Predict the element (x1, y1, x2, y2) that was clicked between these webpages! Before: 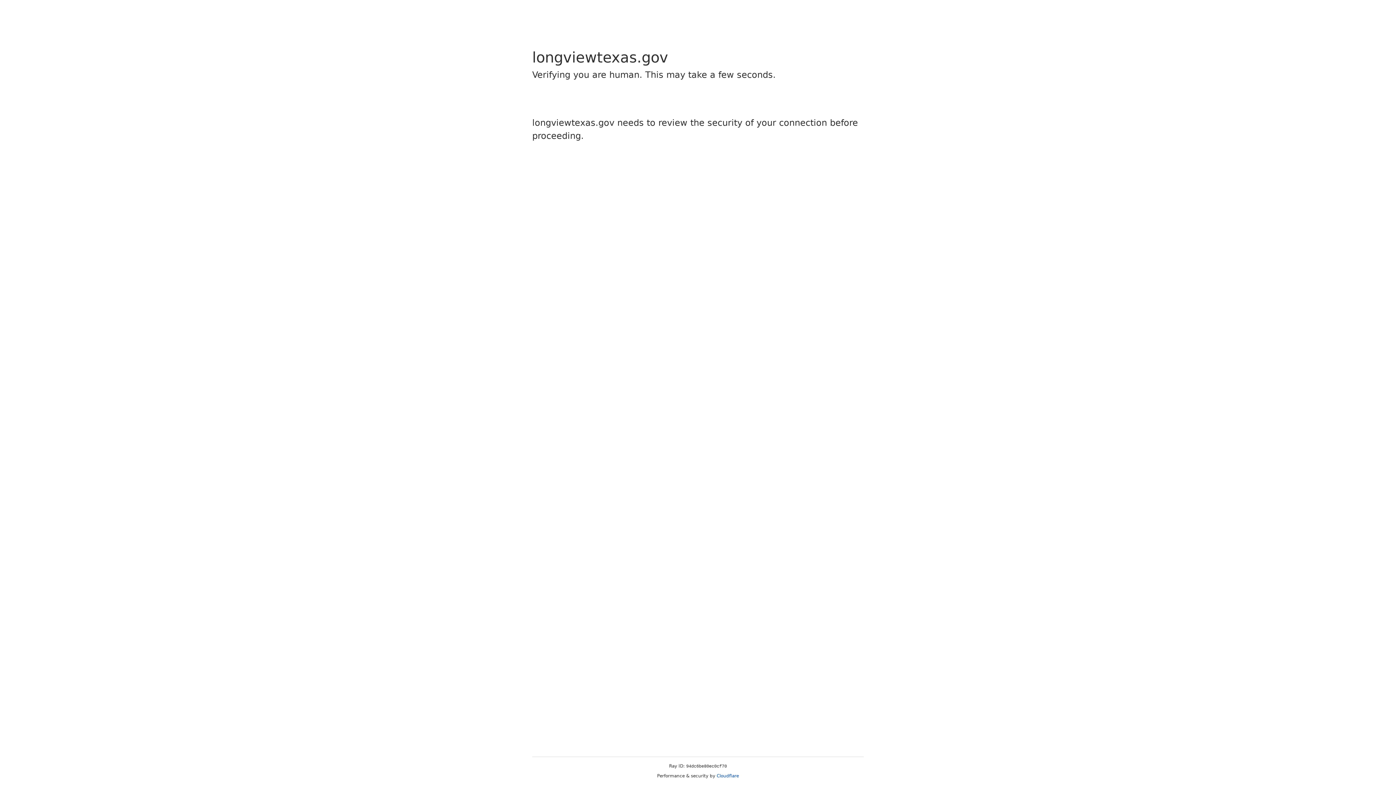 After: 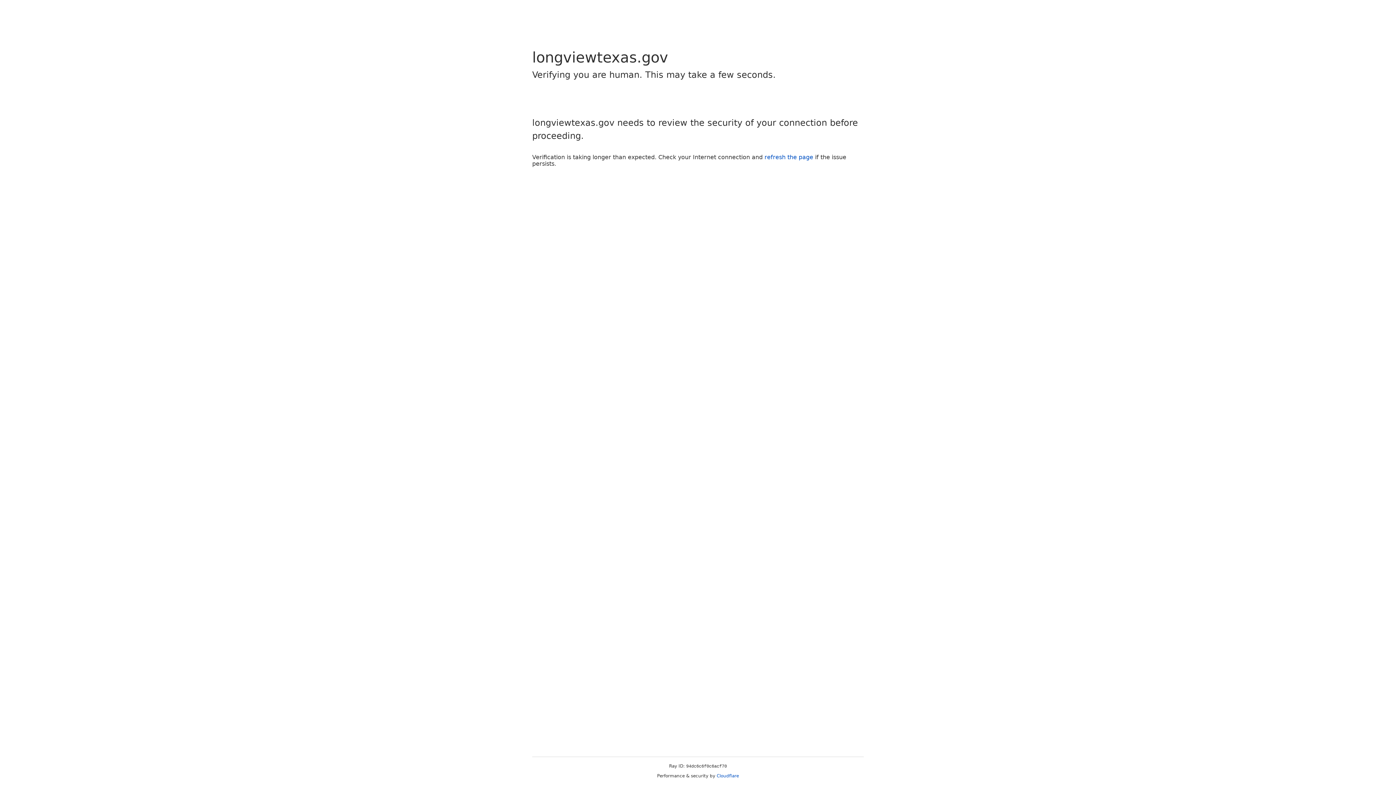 Action: bbox: (716, 773, 739, 778) label: Cloudflare